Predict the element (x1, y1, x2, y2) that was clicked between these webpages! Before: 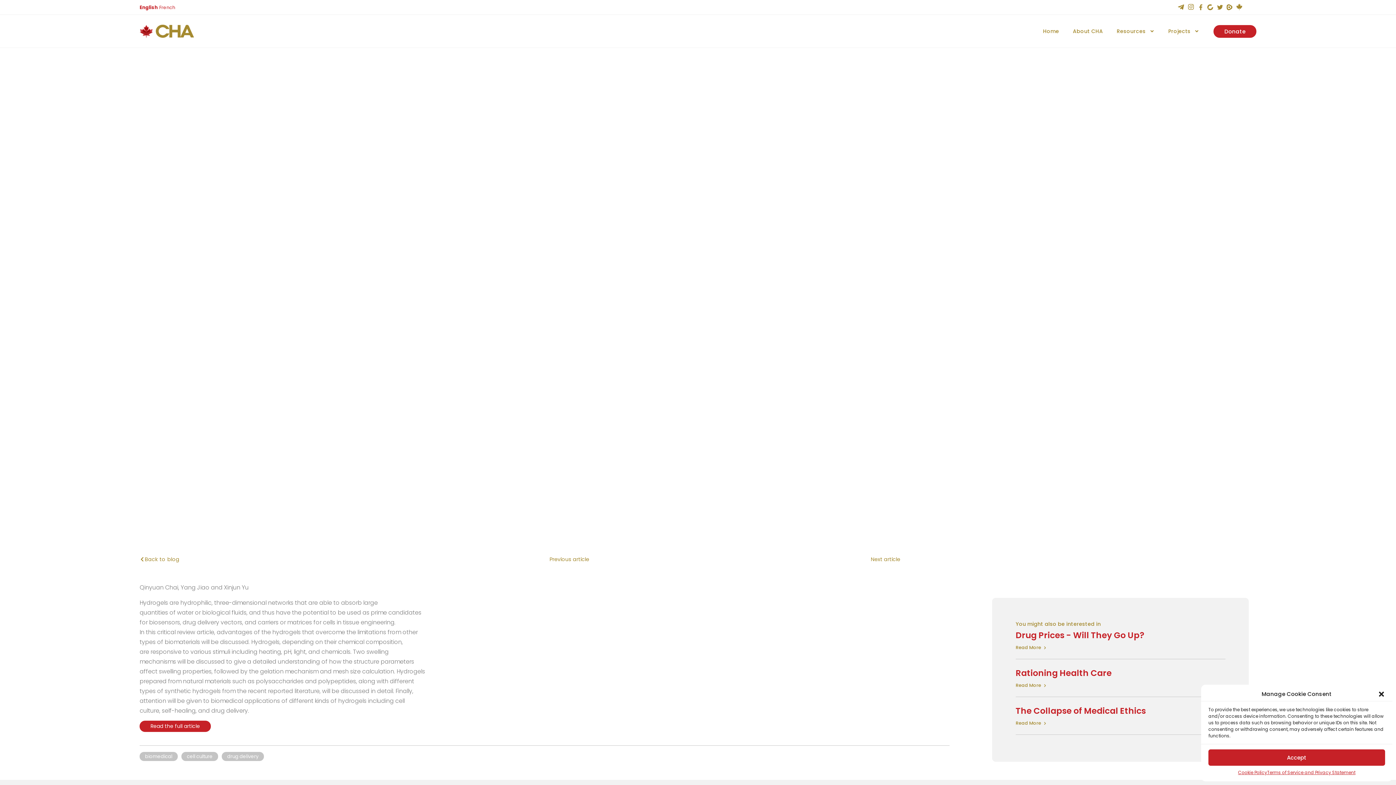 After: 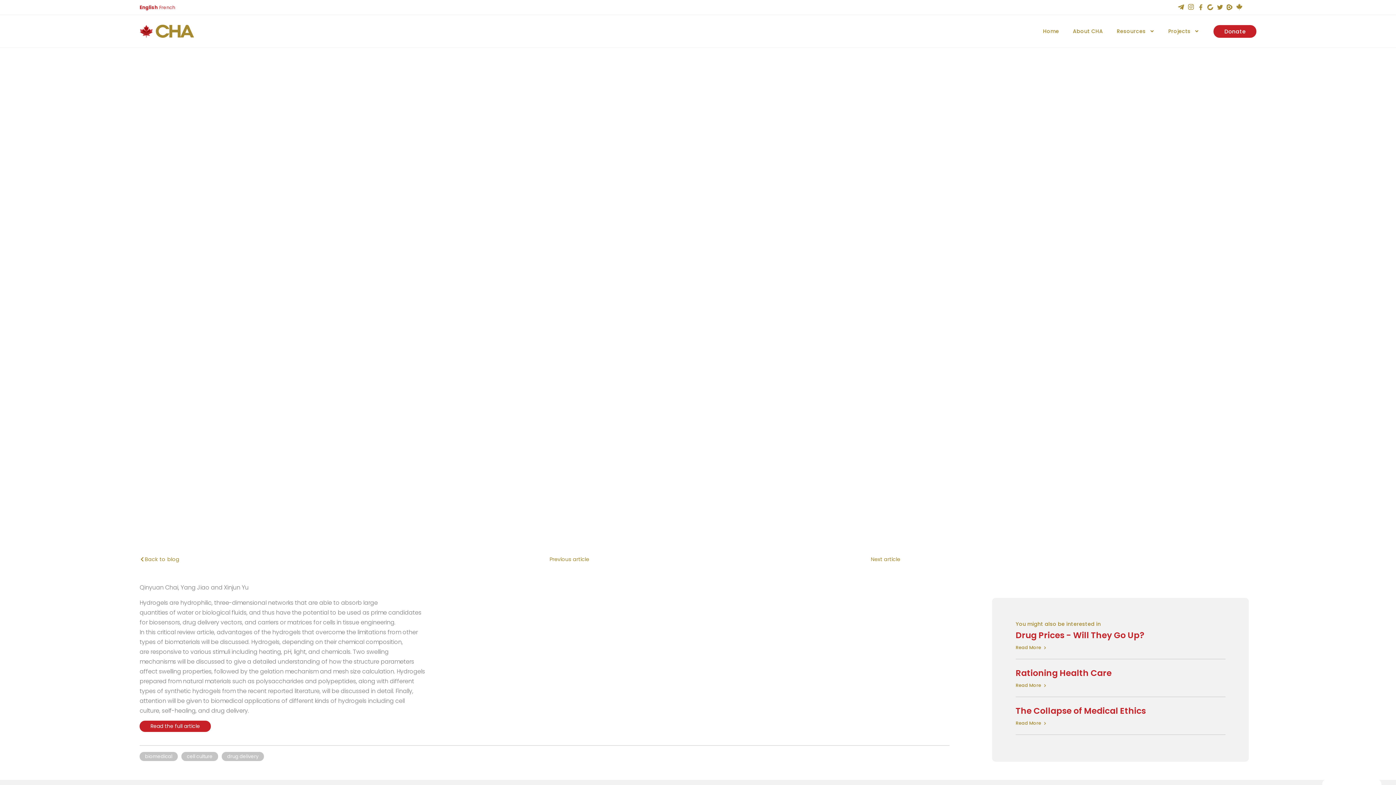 Action: label: Close dialog bbox: (1378, 690, 1385, 698)